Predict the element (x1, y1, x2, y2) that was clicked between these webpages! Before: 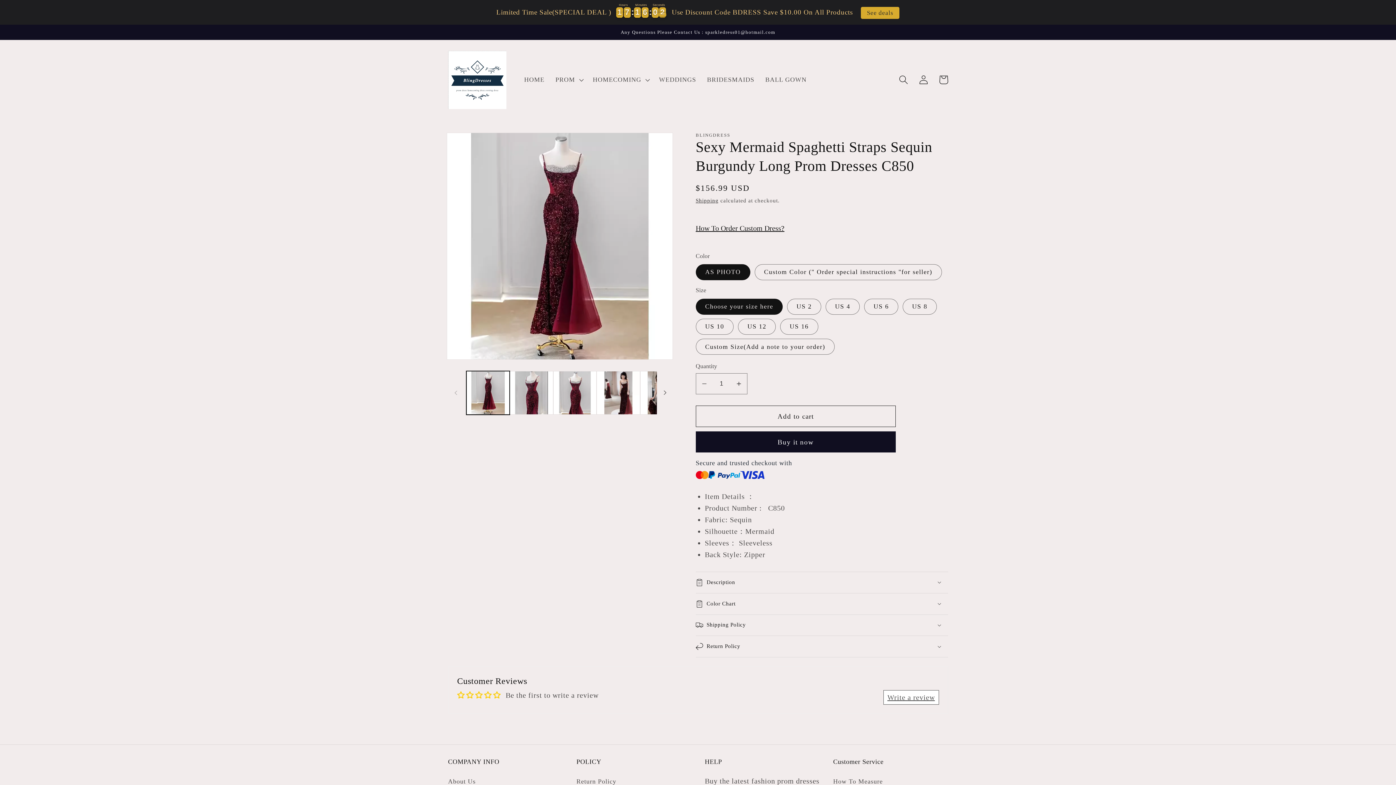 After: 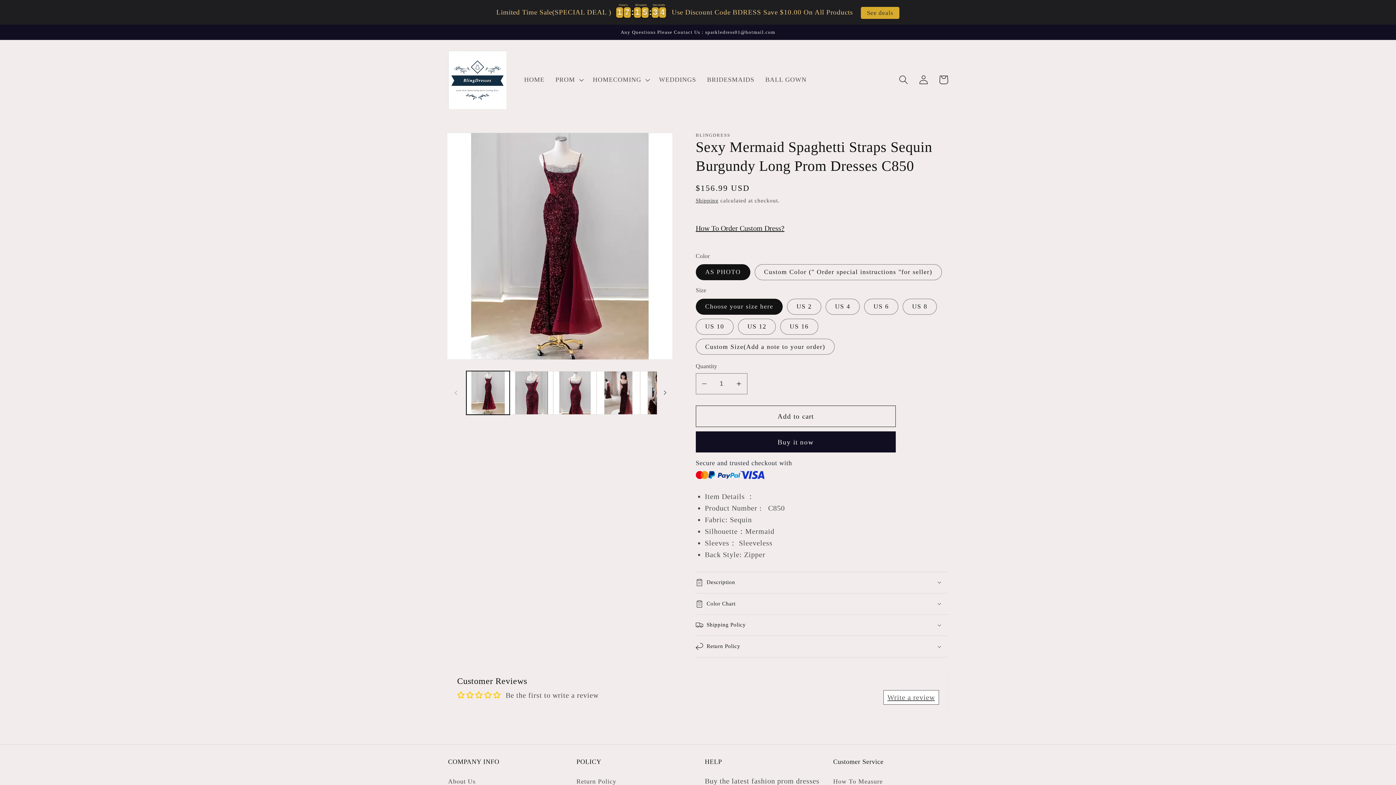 Action: bbox: (861, 6, 899, 18) label: See deals